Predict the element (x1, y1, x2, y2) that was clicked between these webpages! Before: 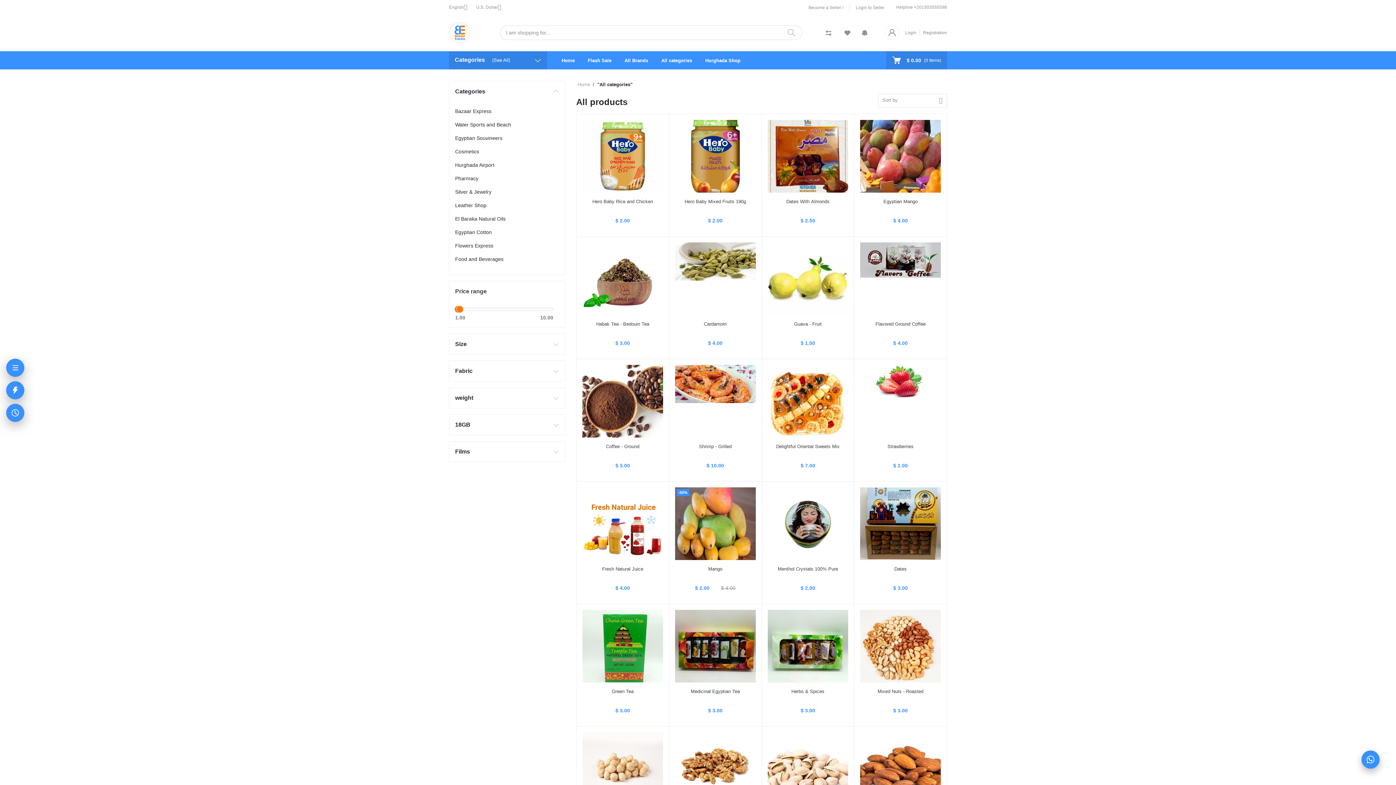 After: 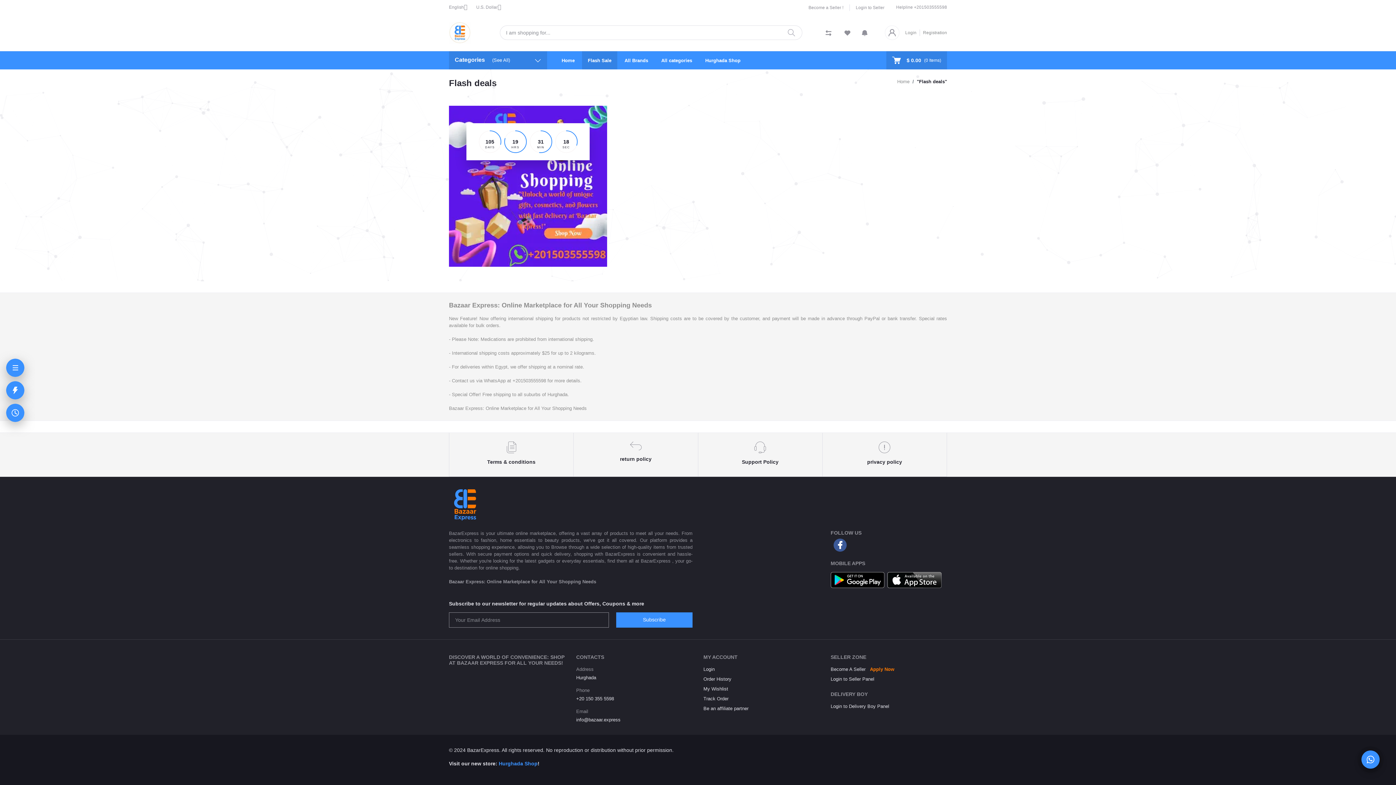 Action: label: Flash Sale bbox: (582, 51, 617, 69)